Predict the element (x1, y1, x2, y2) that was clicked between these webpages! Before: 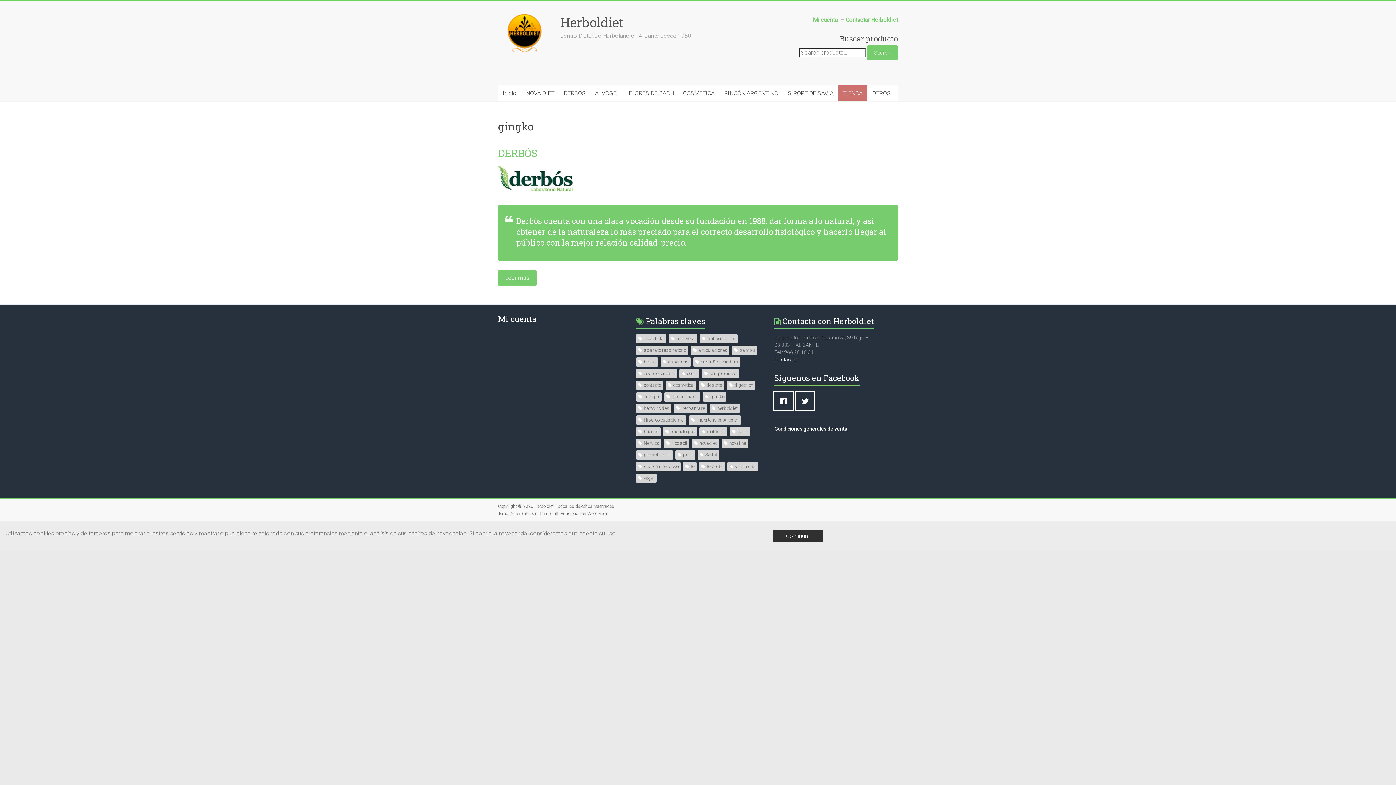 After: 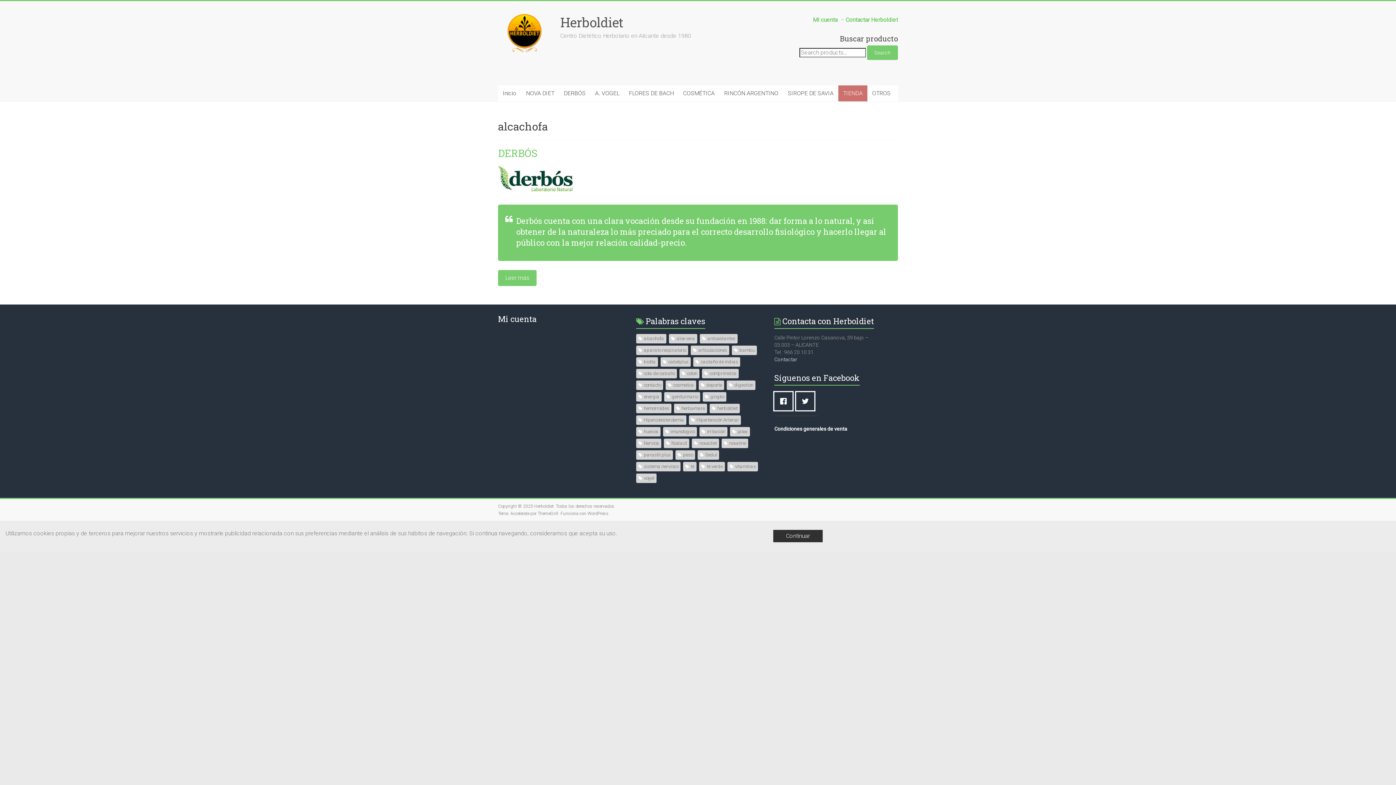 Action: label: alcachofa bbox: (636, 334, 666, 343)